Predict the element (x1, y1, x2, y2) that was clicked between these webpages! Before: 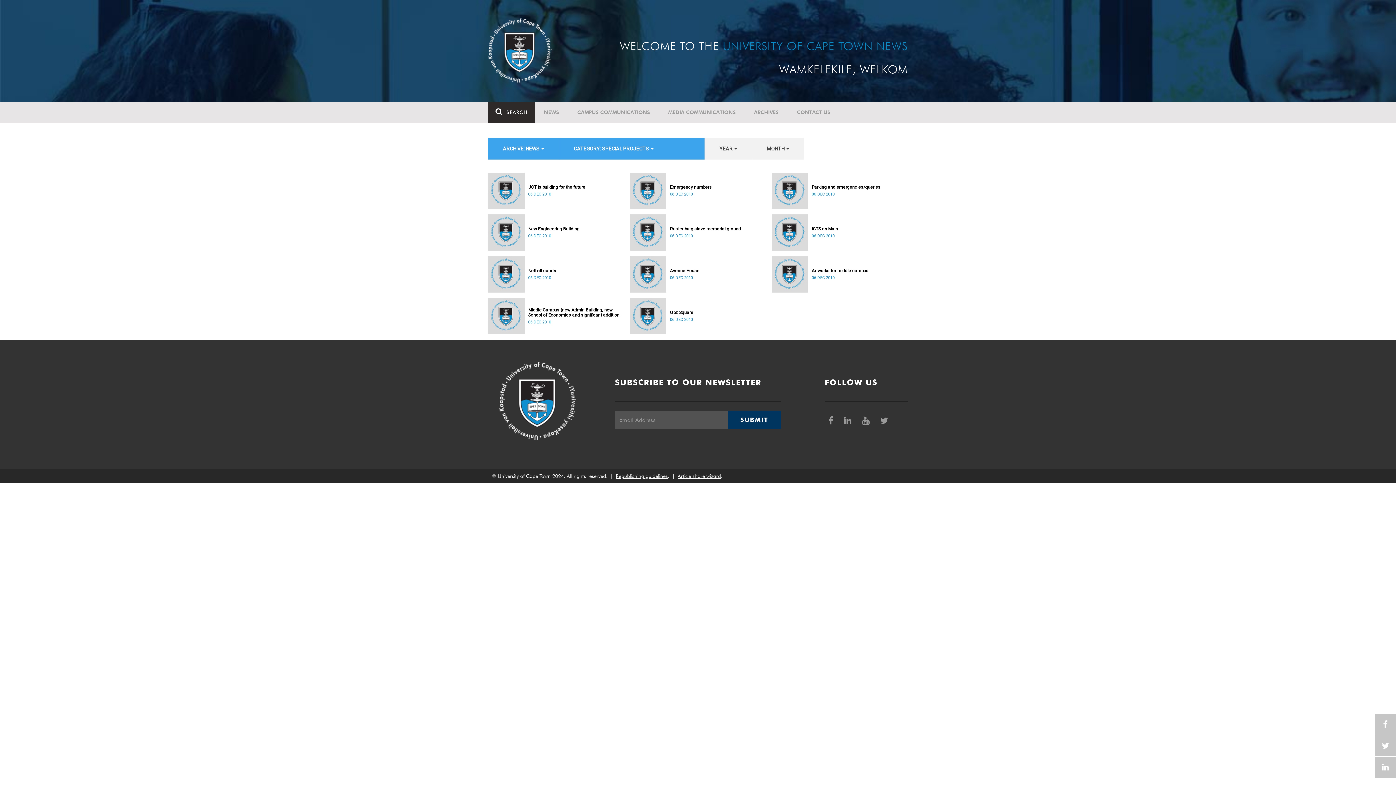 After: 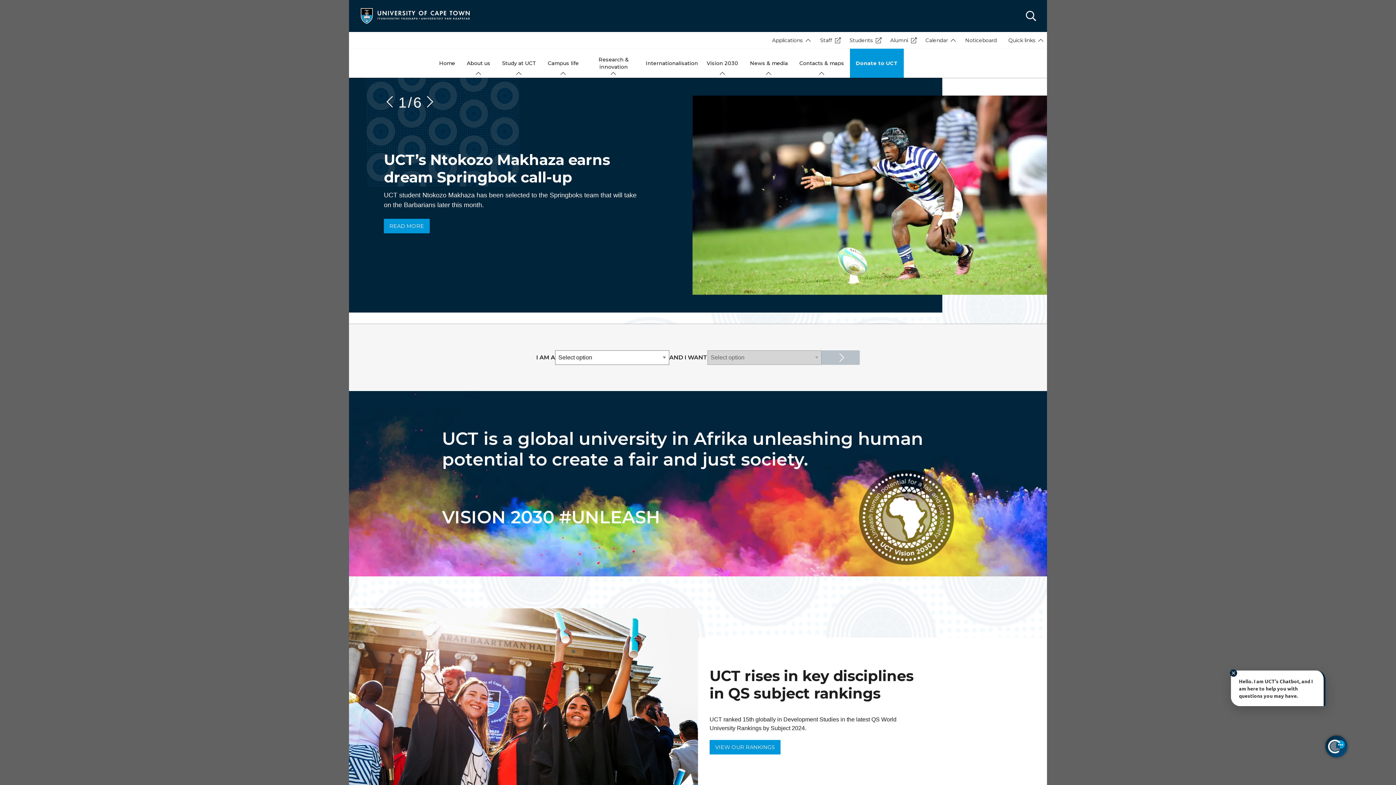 Action: bbox: (499, 361, 590, 440)